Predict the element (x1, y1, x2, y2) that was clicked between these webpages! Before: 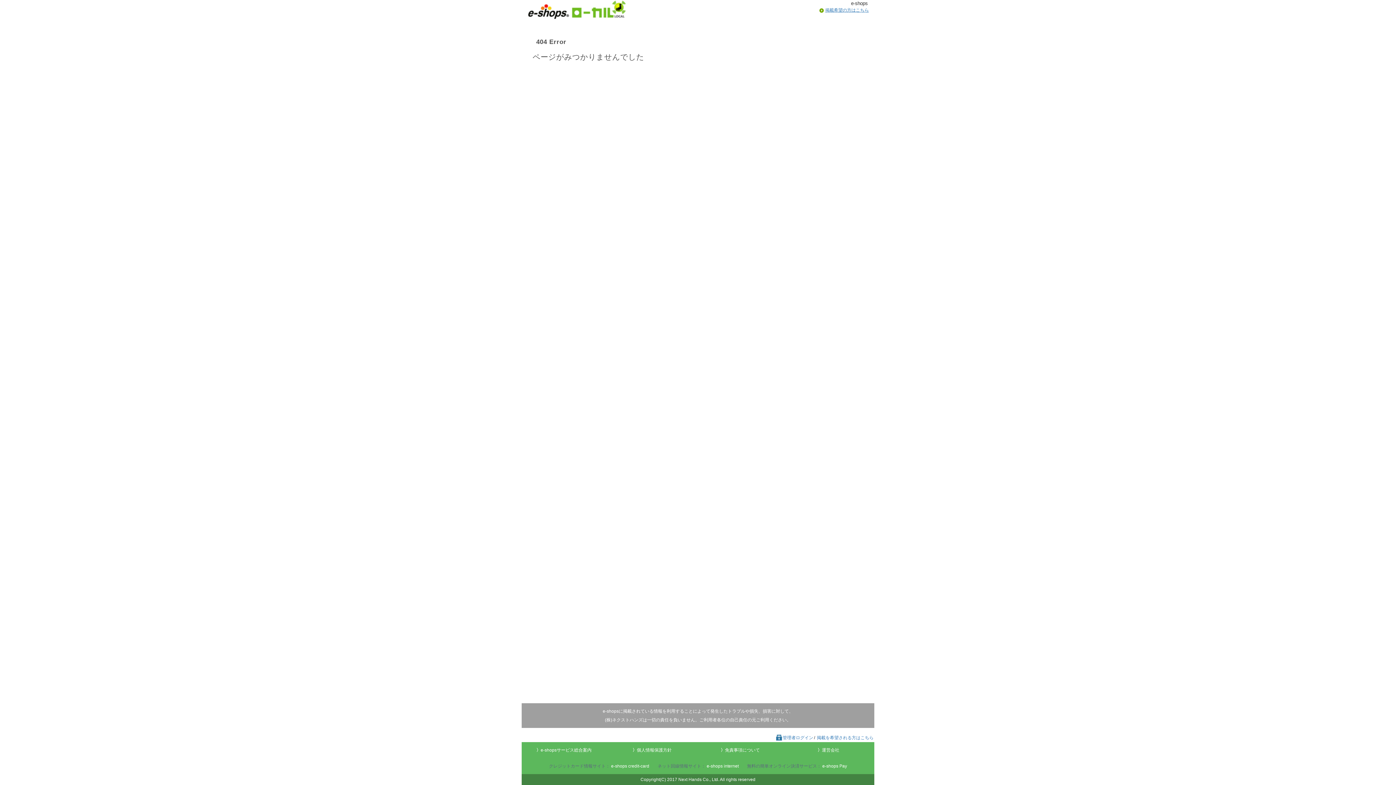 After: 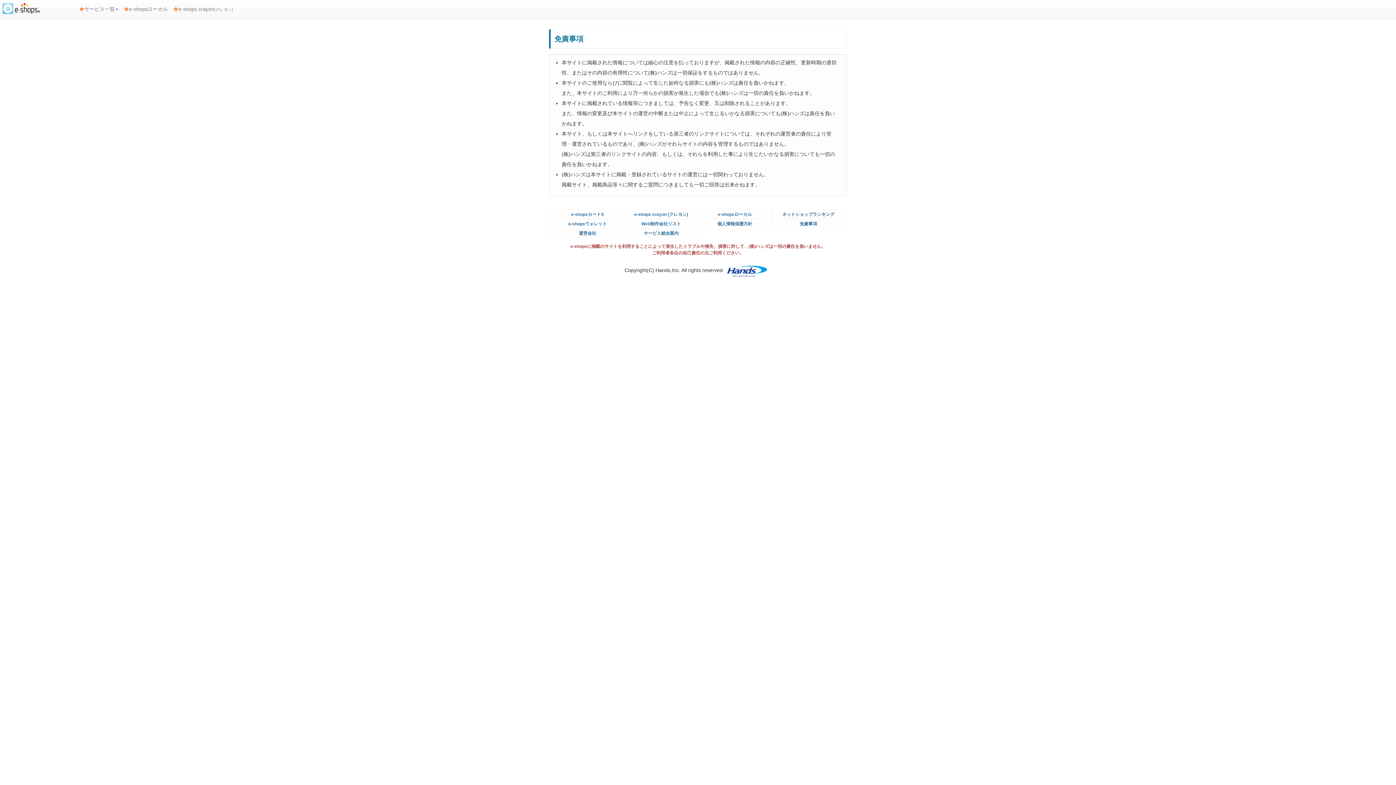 Action: label: 免責事項について bbox: (724, 748, 760, 753)